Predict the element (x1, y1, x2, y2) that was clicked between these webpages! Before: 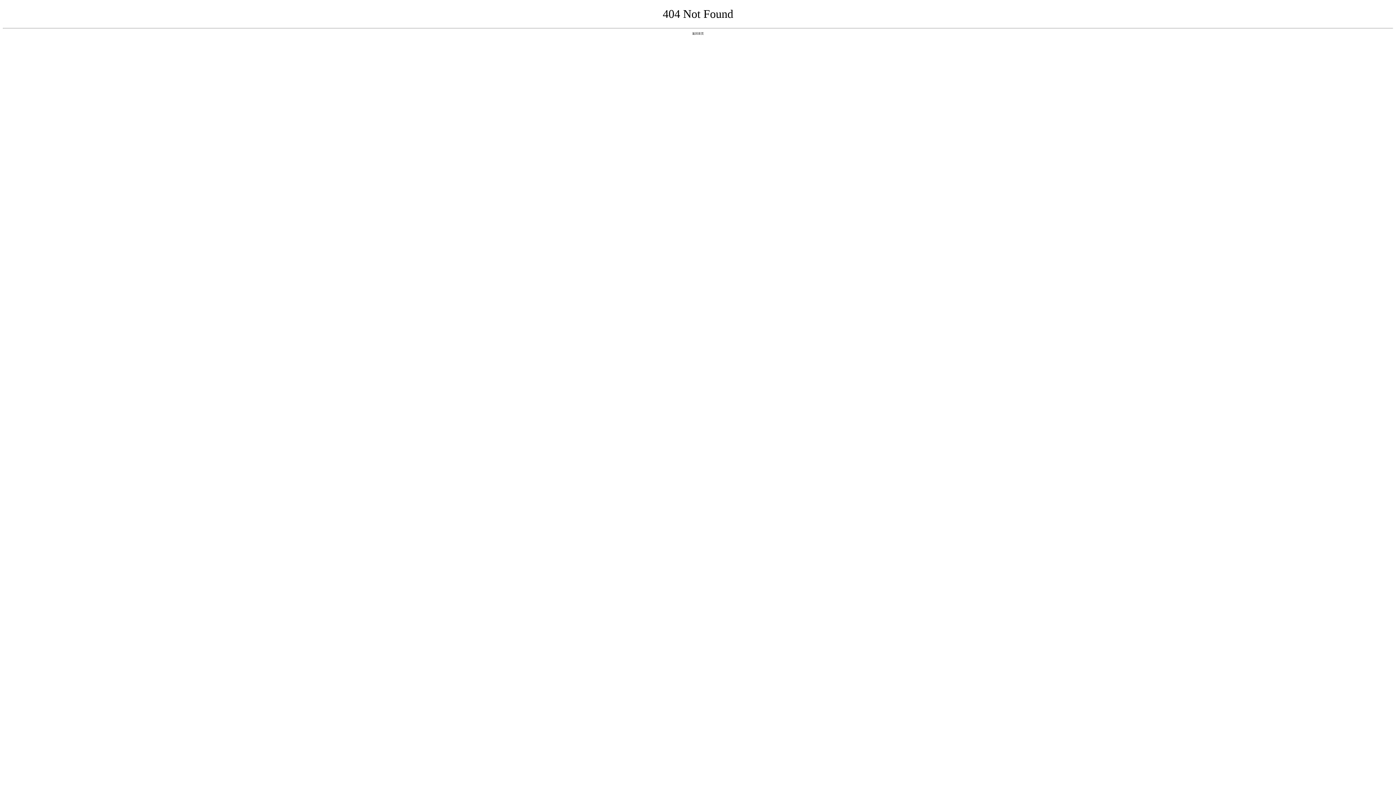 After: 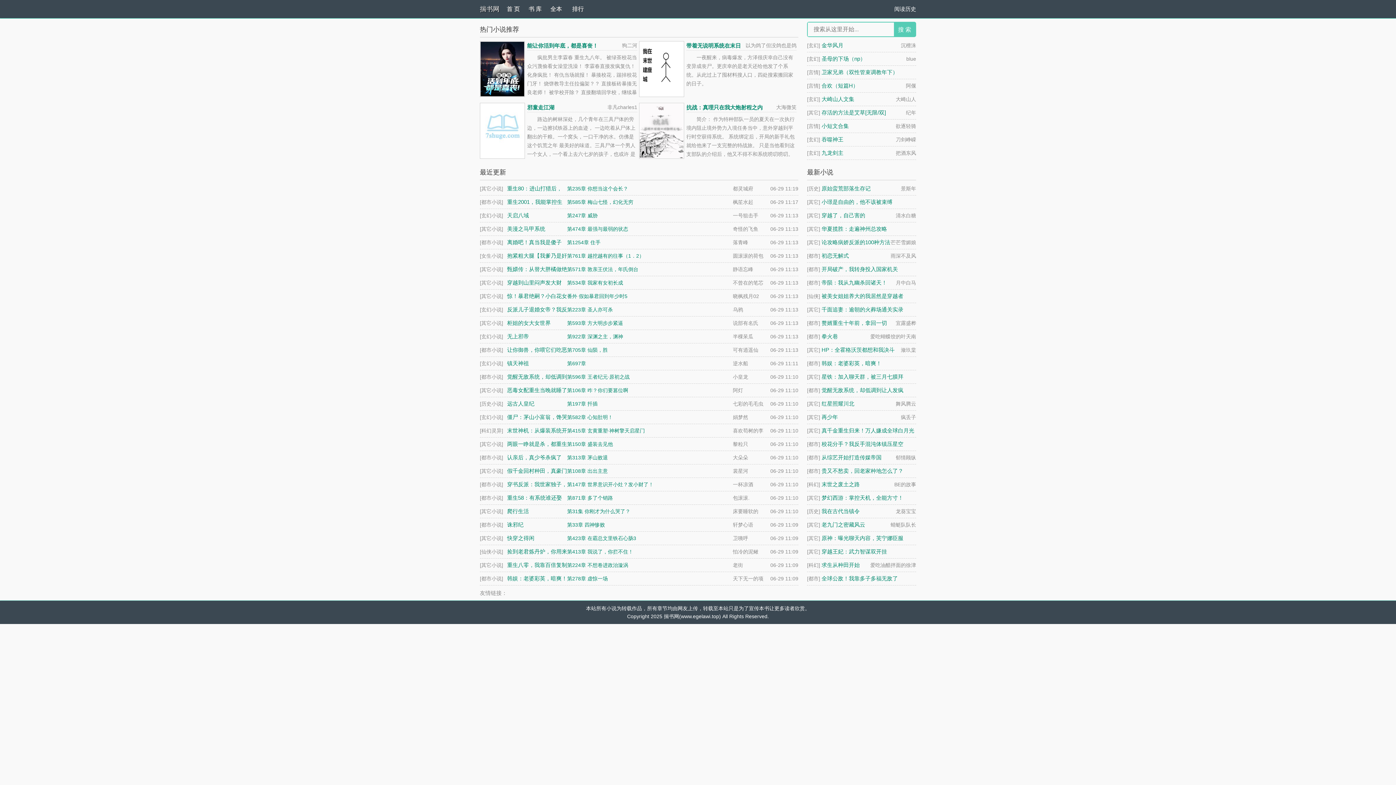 Action: bbox: (692, 31, 704, 35) label: 返回首页